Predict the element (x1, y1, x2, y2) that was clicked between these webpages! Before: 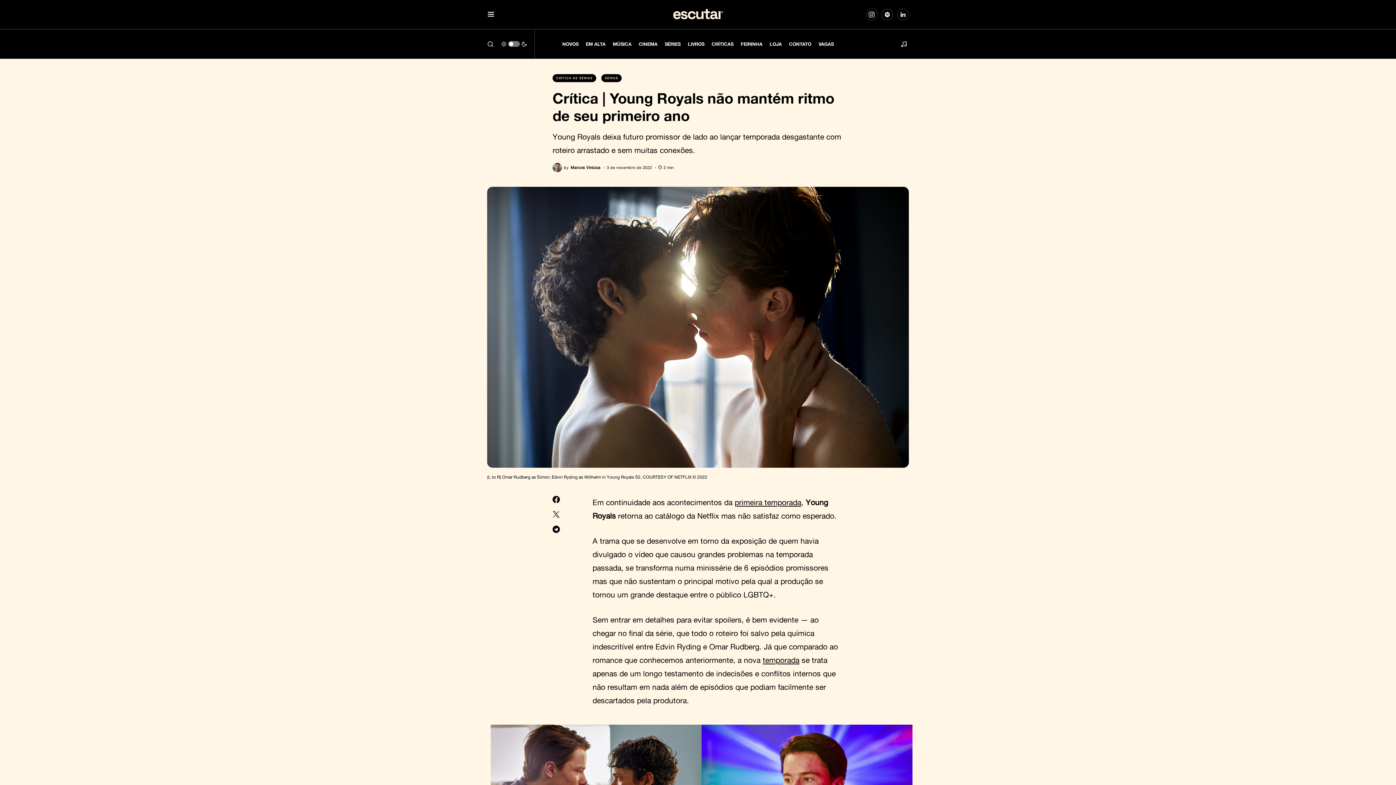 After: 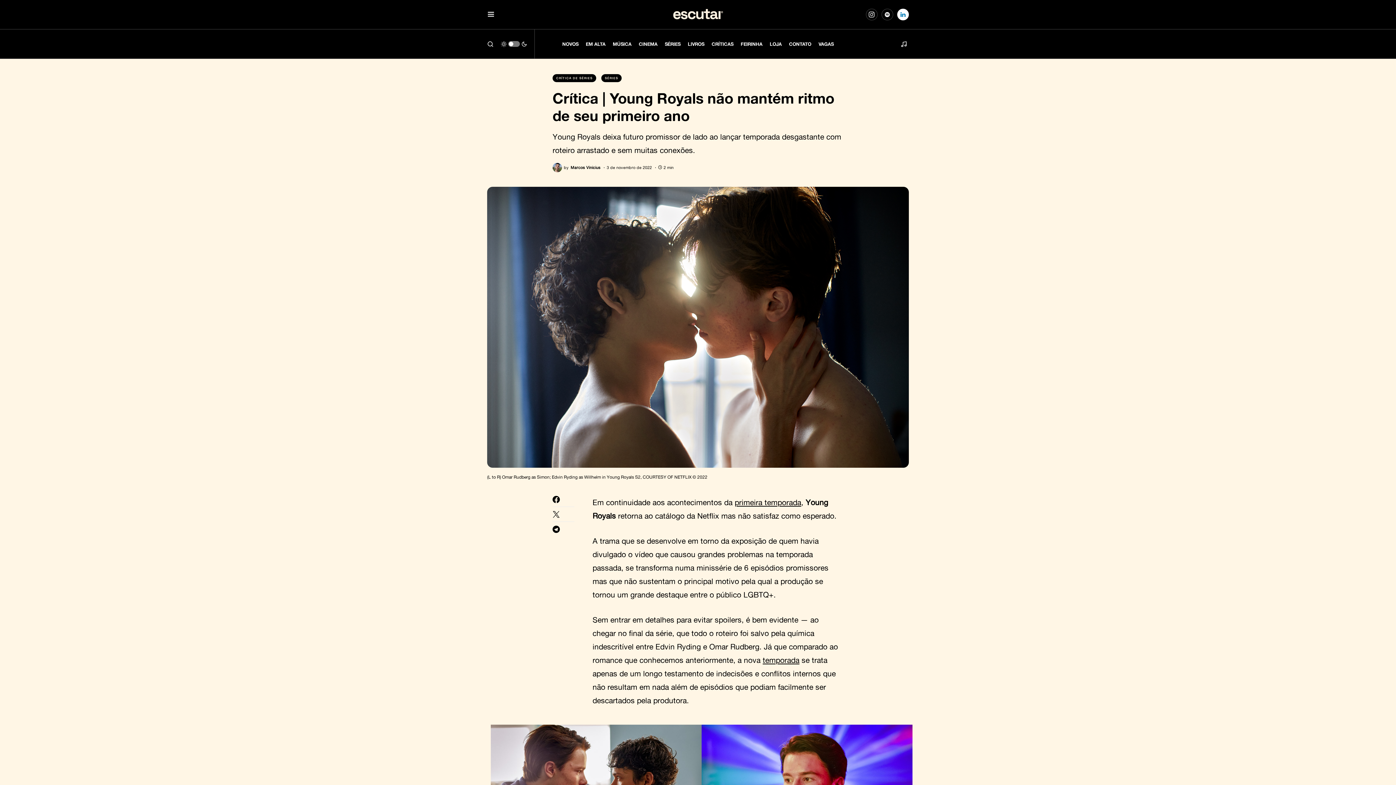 Action: label: LinkedIn bbox: (897, 7, 909, 21)